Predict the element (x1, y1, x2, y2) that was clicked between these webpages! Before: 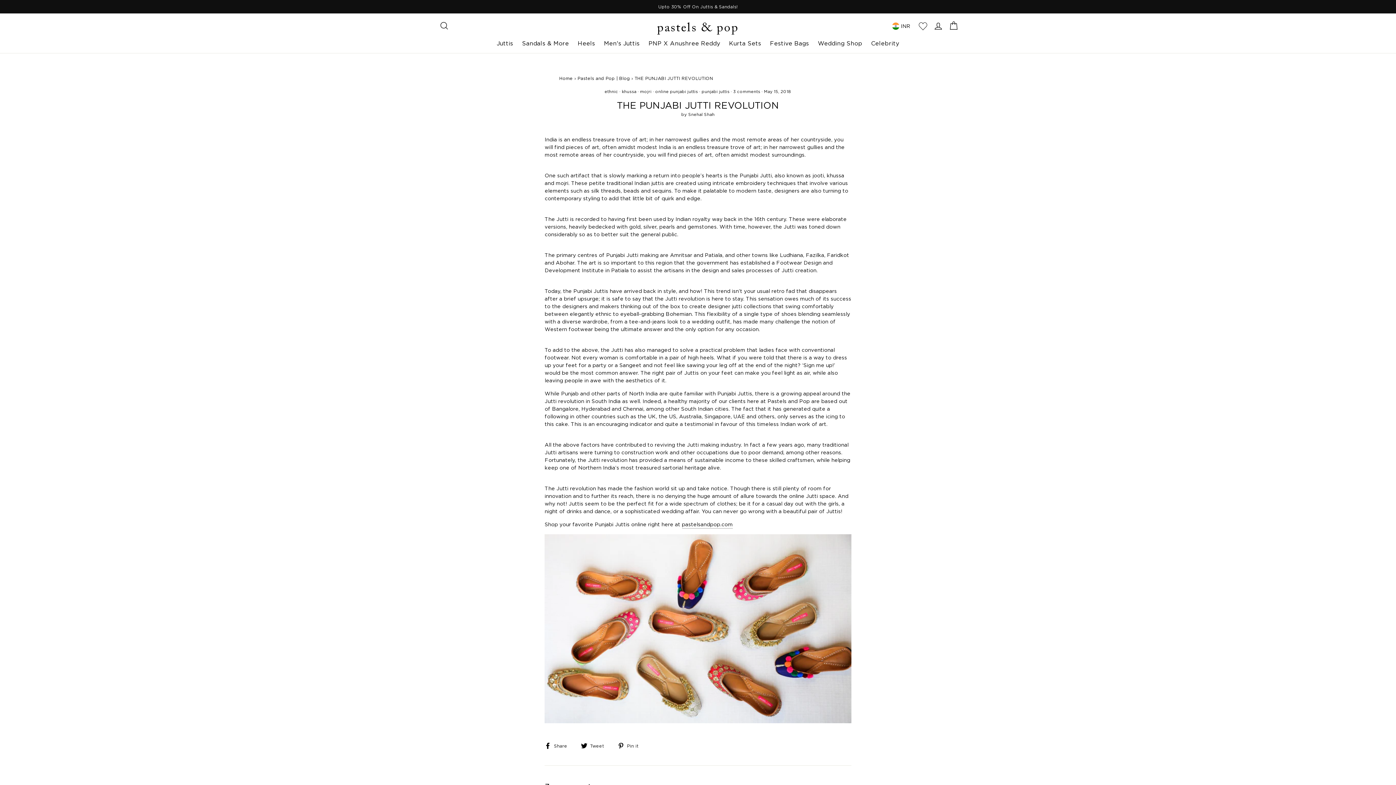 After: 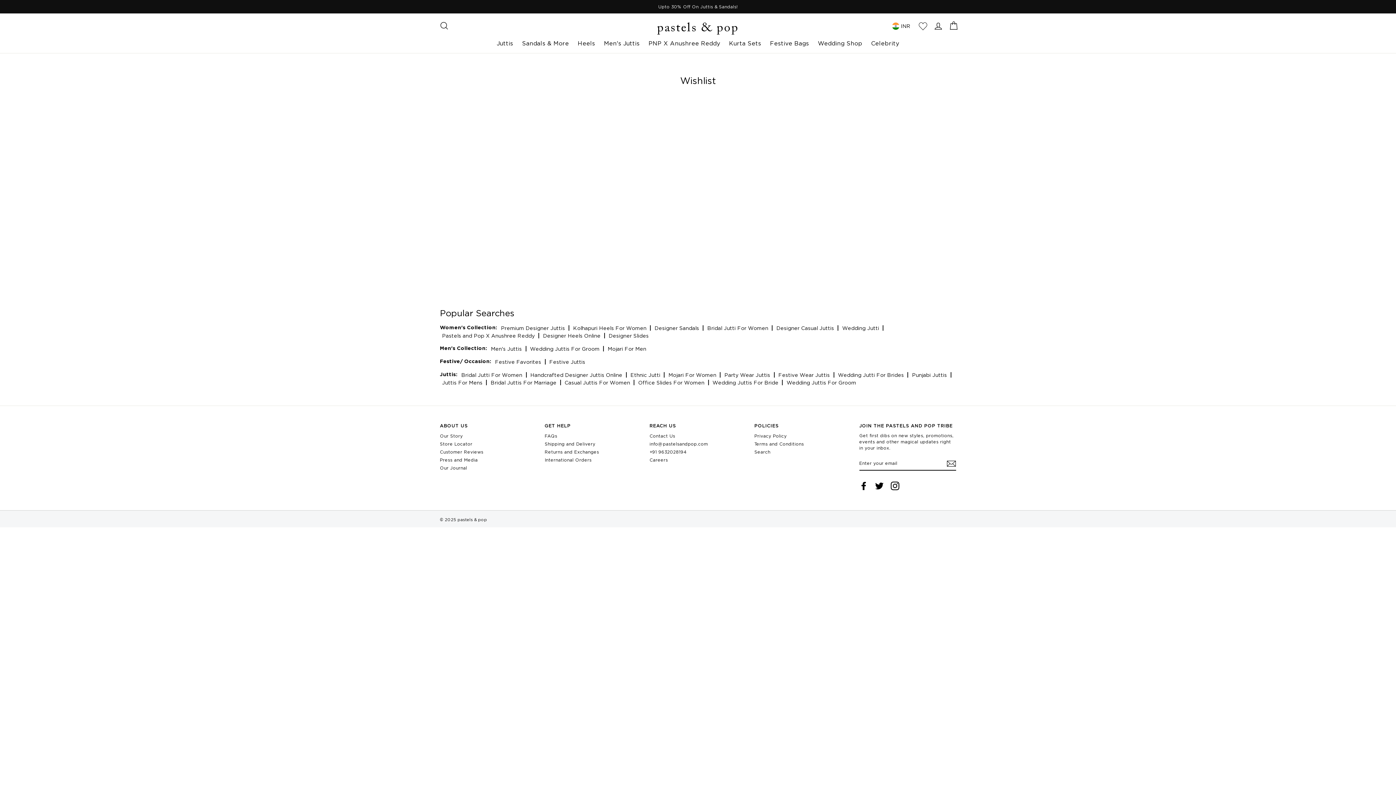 Action: bbox: (916, 17, 929, 33)